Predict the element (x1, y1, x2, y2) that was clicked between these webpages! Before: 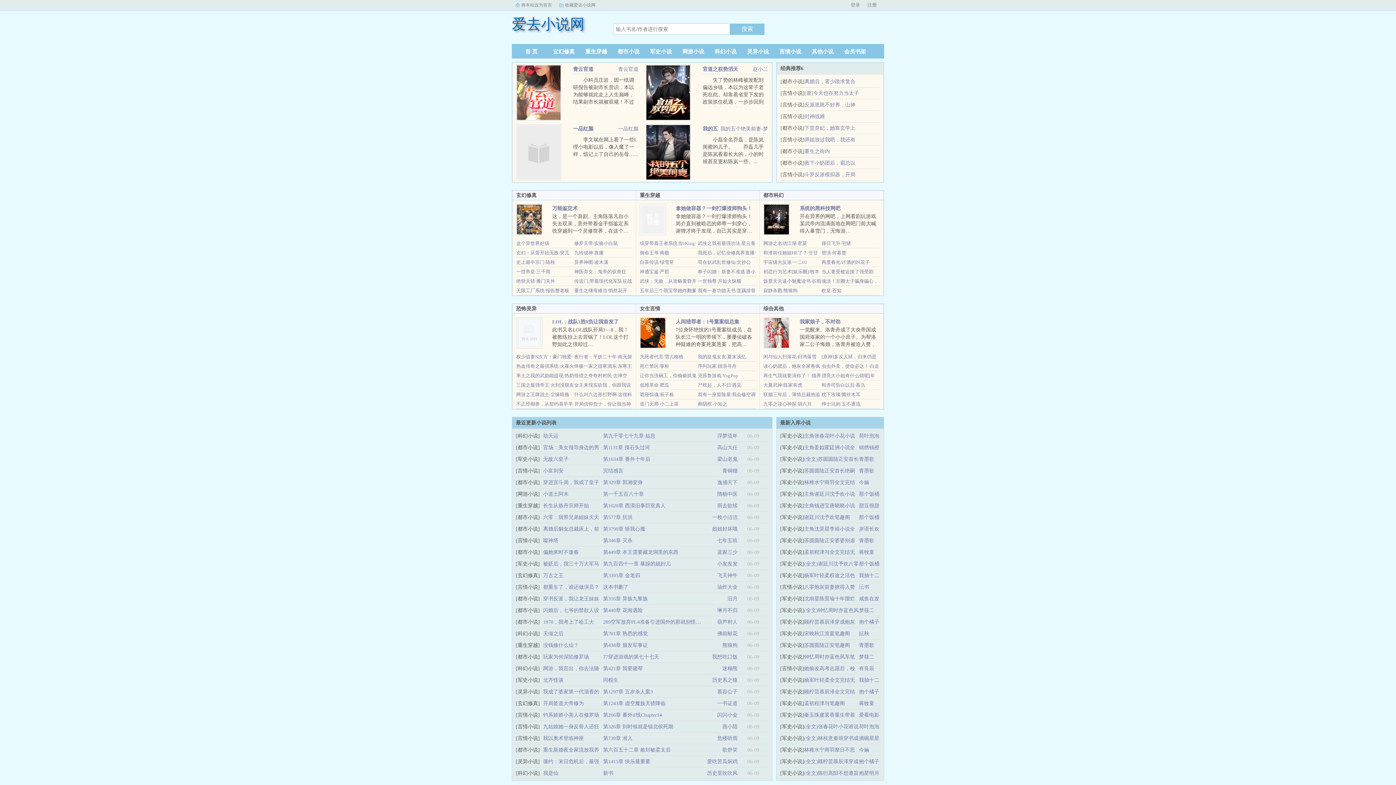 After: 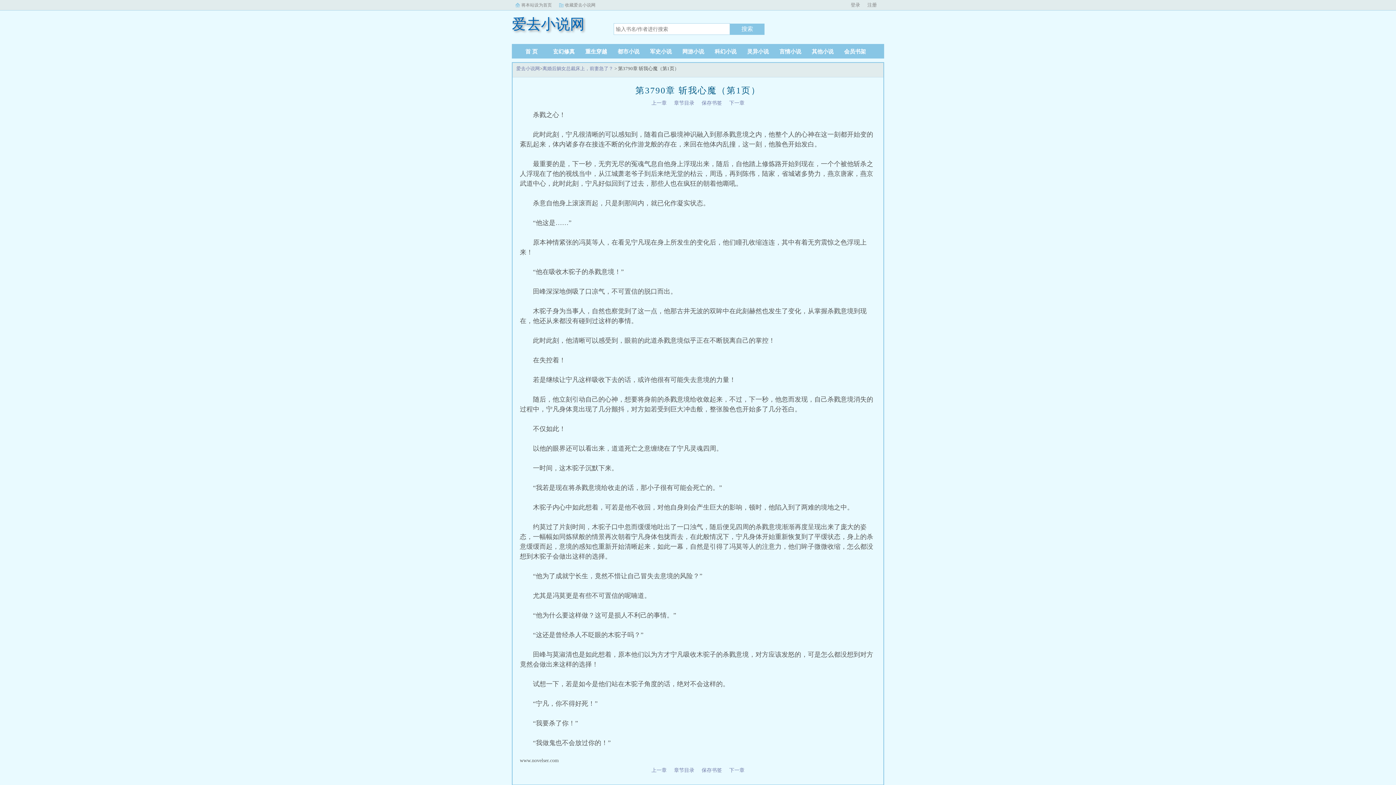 Action: label: 第3790章 斩我心魔 bbox: (603, 526, 645, 532)